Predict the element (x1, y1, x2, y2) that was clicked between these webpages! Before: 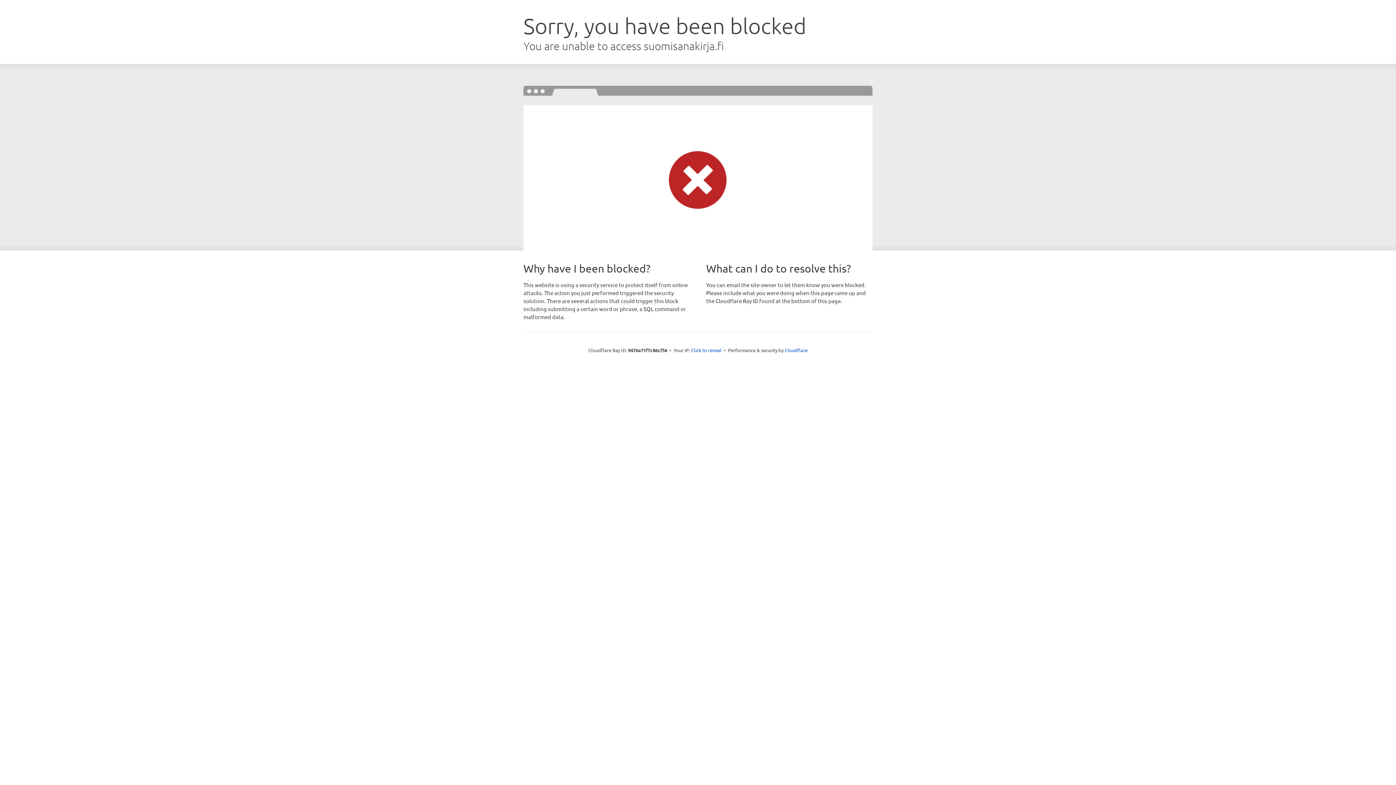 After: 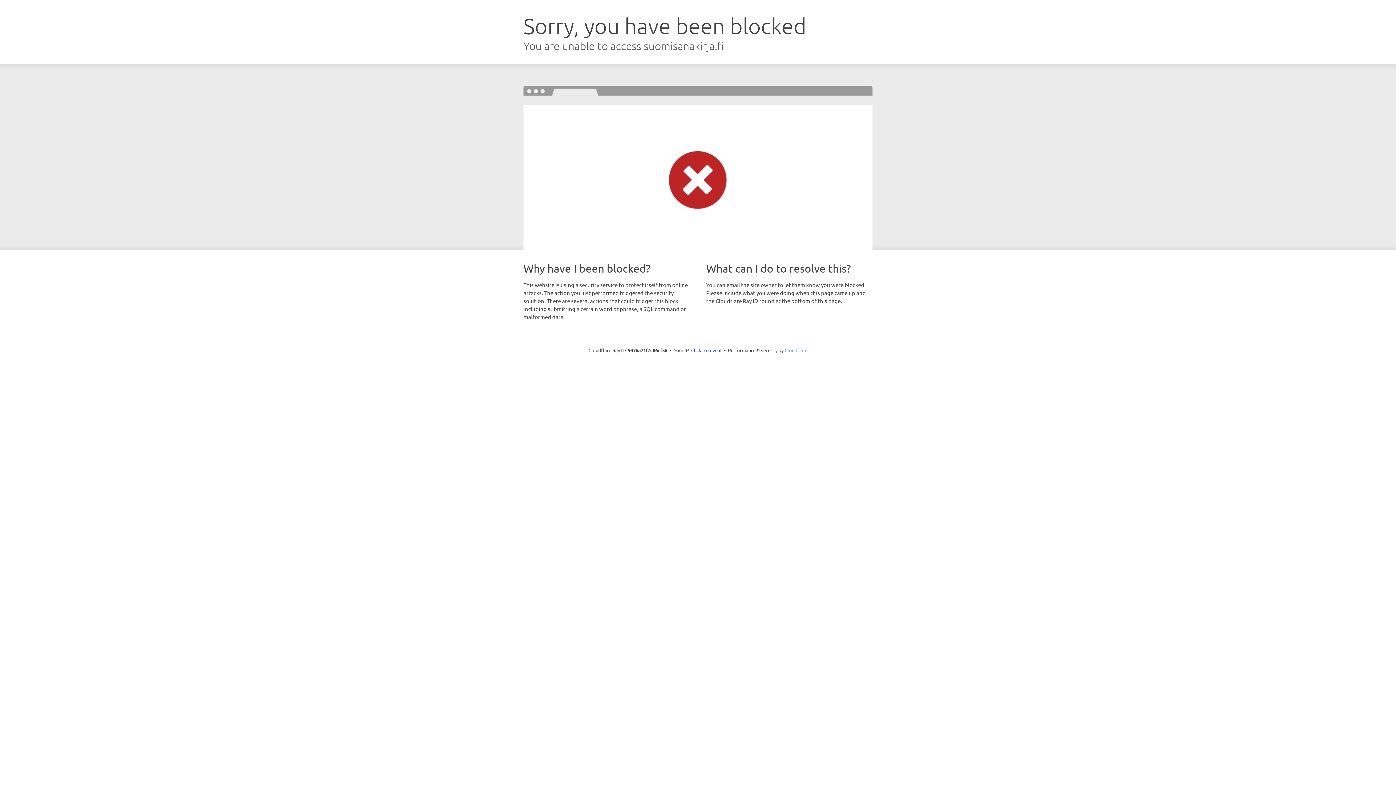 Action: bbox: (784, 347, 807, 353) label: Cloudflare